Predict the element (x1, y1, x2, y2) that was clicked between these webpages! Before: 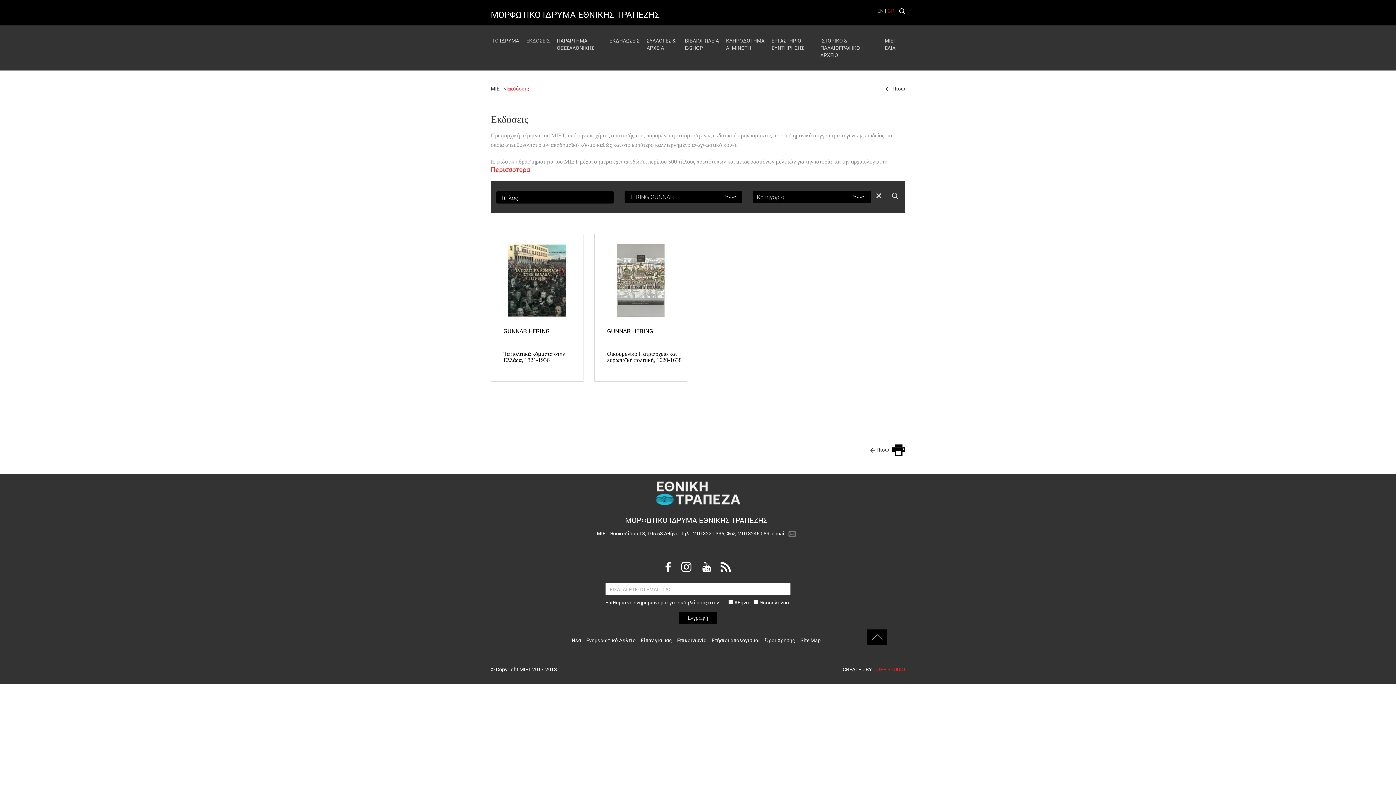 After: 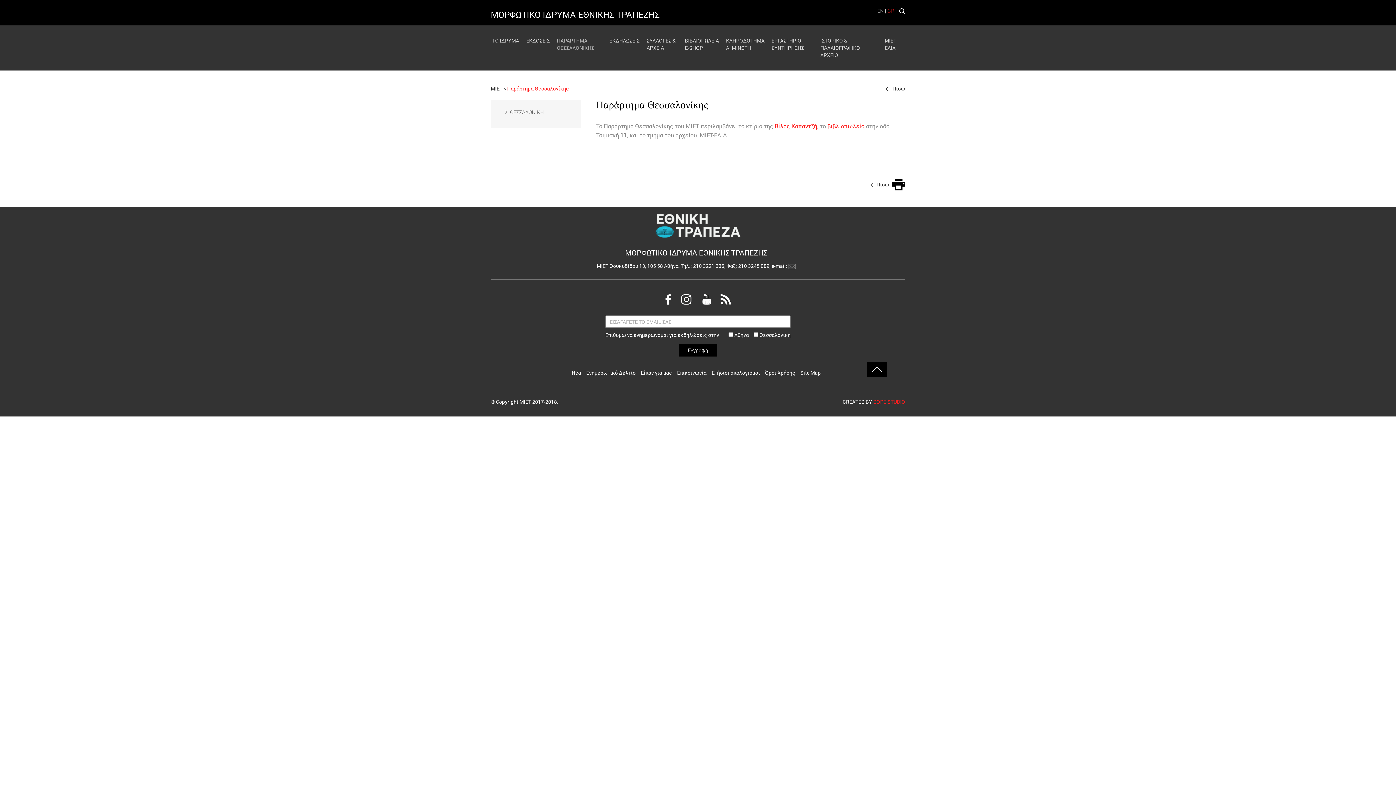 Action: bbox: (555, 36, 603, 52) label: ΠΑΡΑΡΤΗΜΑ ΘΕΣΣΑΛΟΝΙΚΗΣ